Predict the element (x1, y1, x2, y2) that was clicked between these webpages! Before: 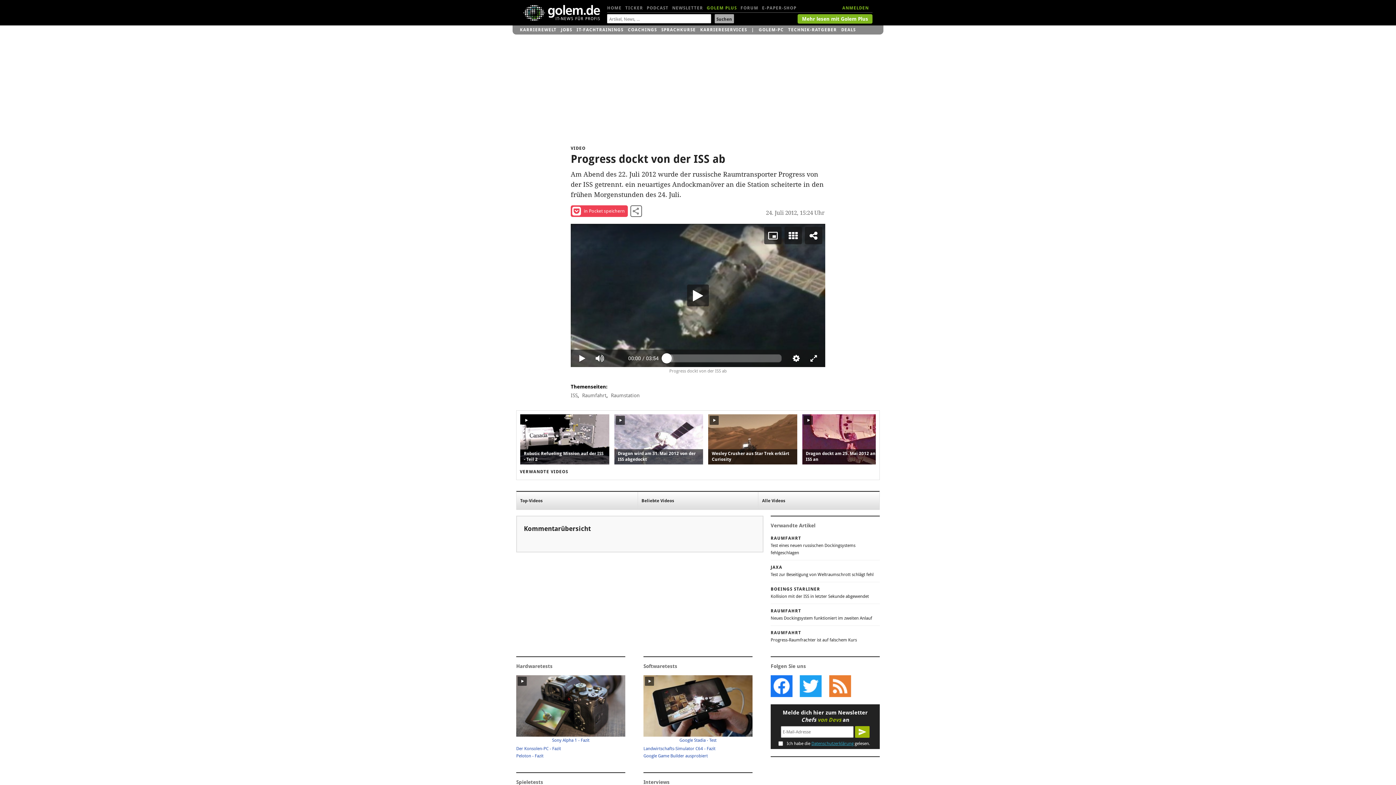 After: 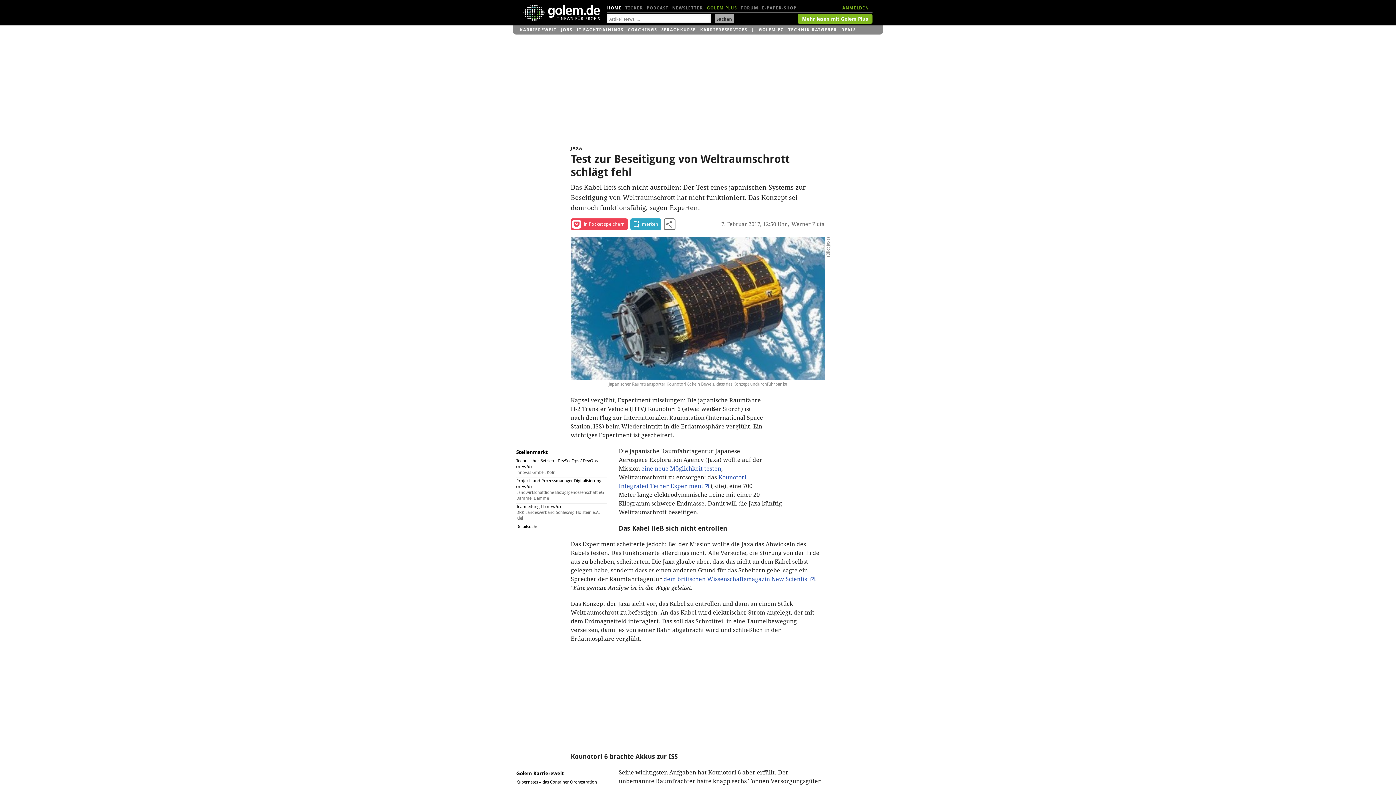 Action: bbox: (770, 564, 880, 578) label: JAXA

Test zur Beseitigung von Weltraumschrott schlägt fehl